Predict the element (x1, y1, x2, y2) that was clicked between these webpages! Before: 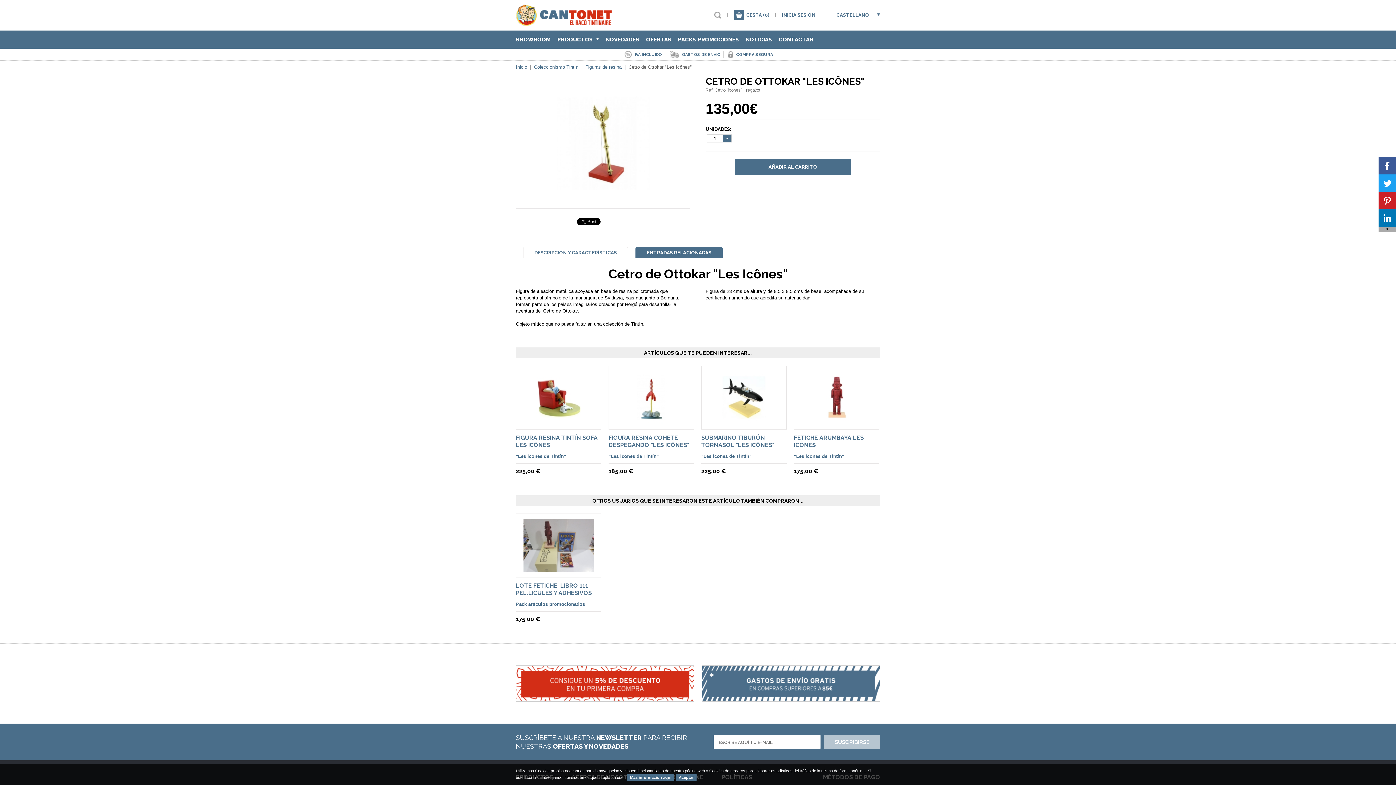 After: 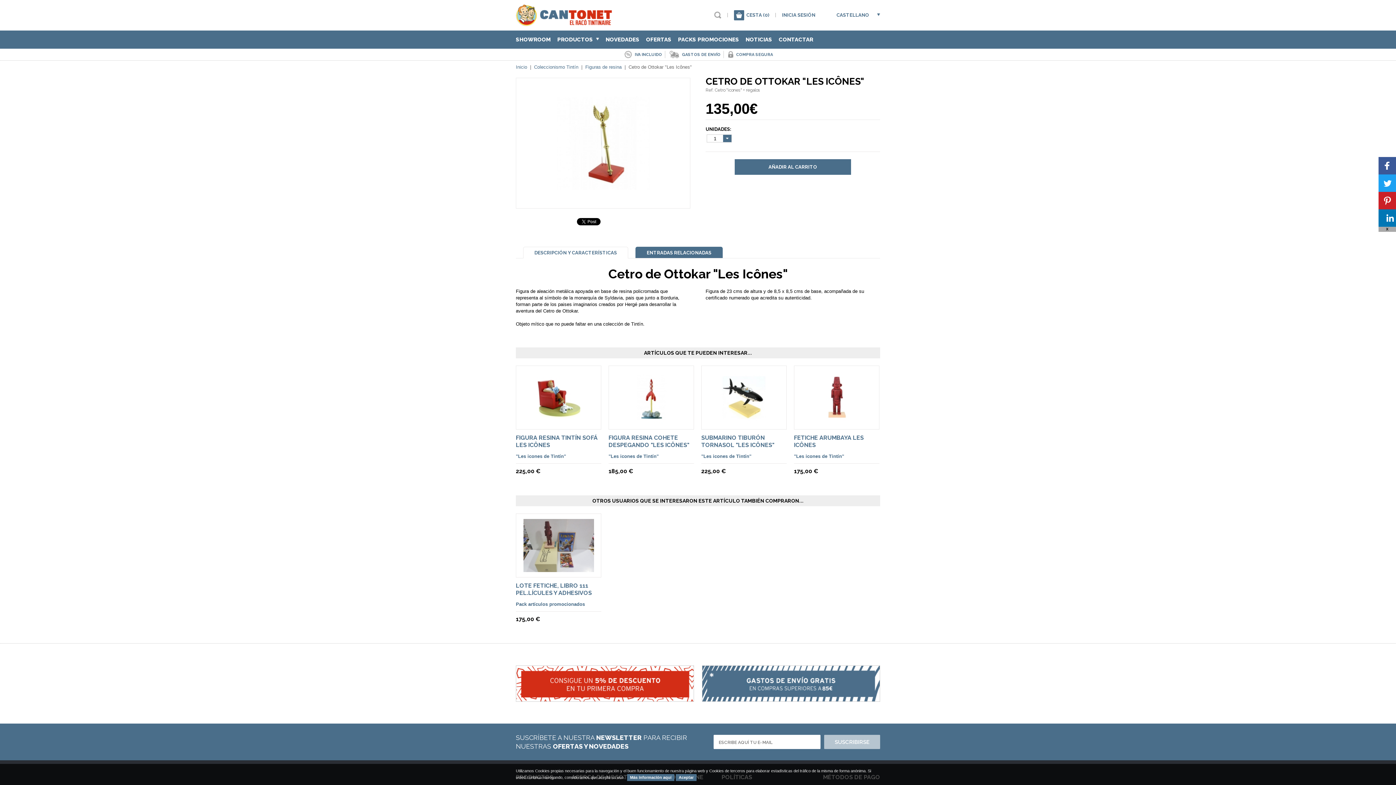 Action: bbox: (1378, 209, 1396, 226)